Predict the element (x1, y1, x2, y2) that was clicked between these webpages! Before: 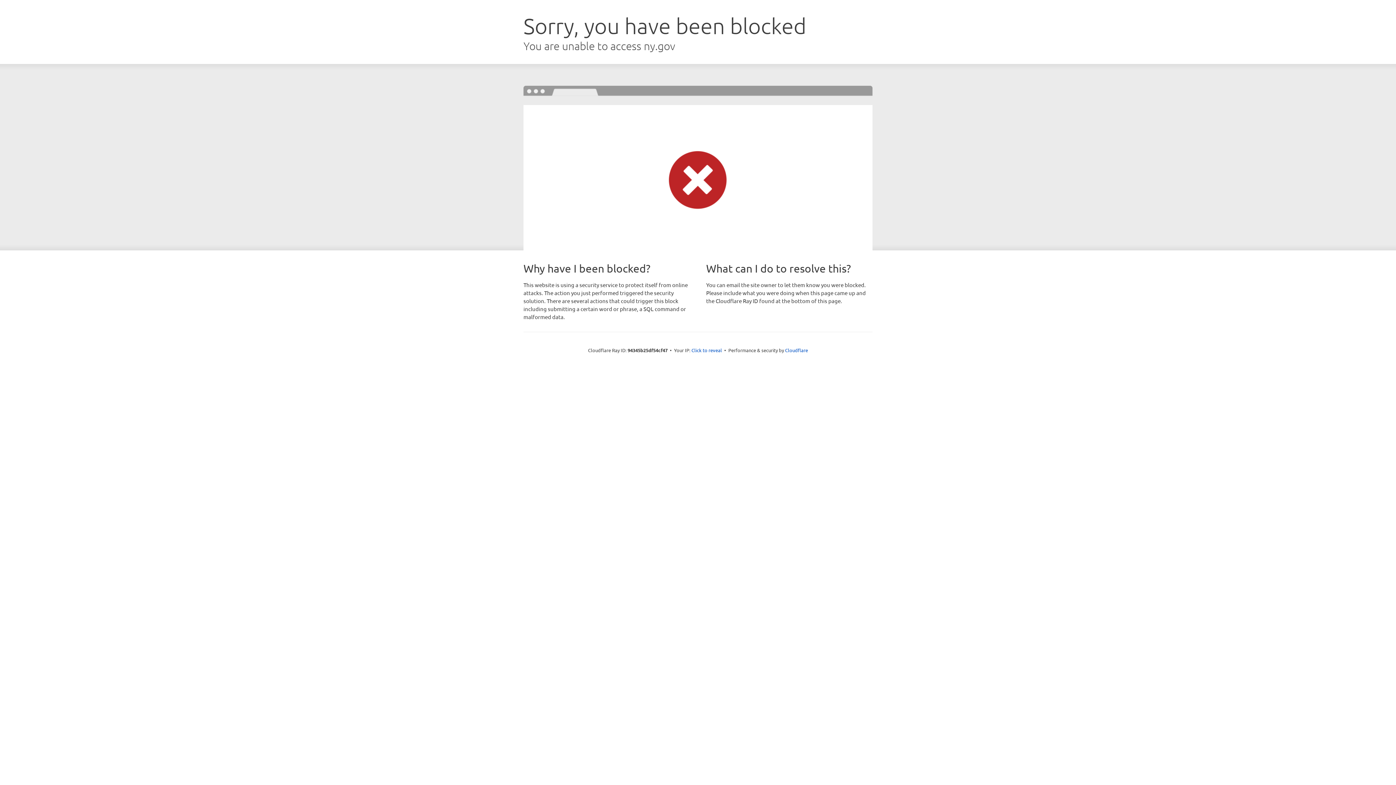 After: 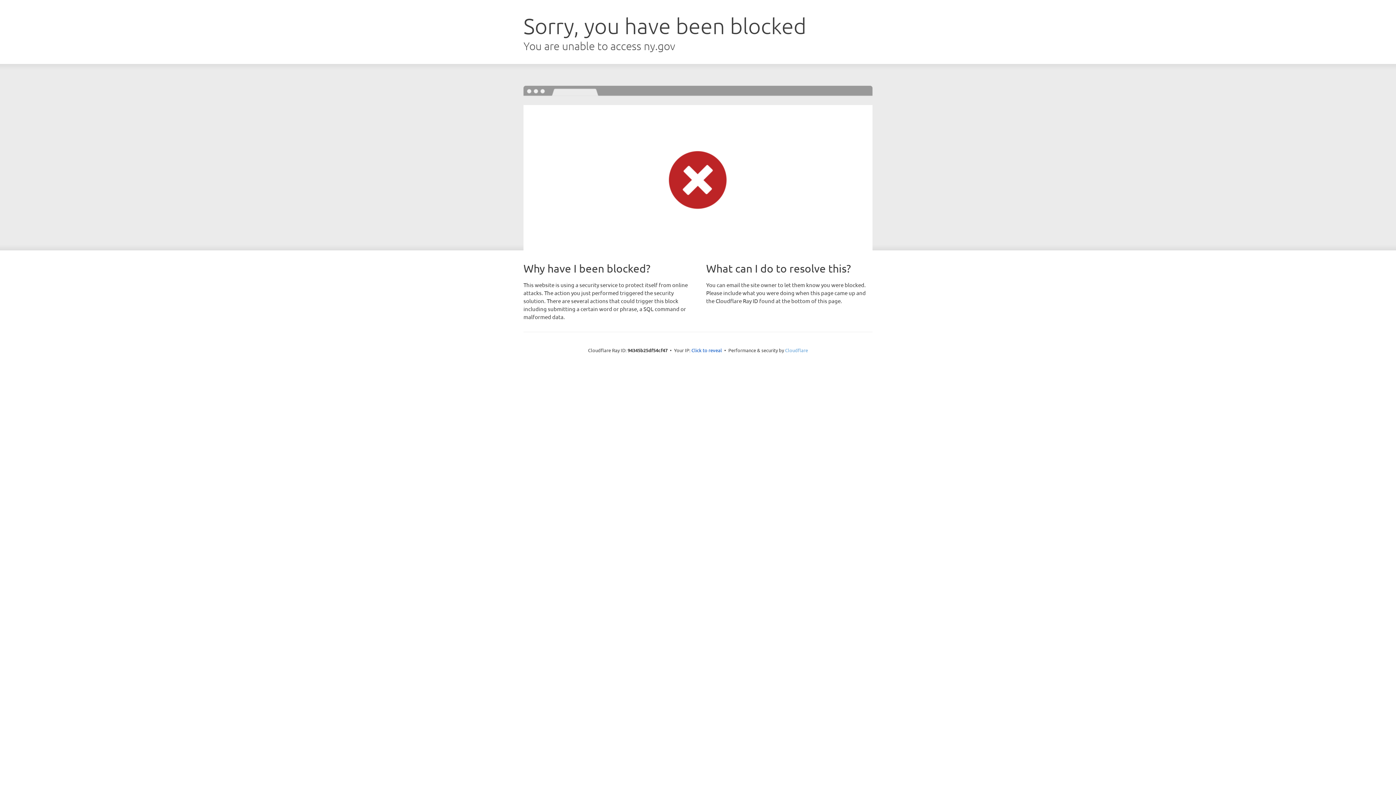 Action: label: Cloudflare bbox: (785, 347, 808, 353)